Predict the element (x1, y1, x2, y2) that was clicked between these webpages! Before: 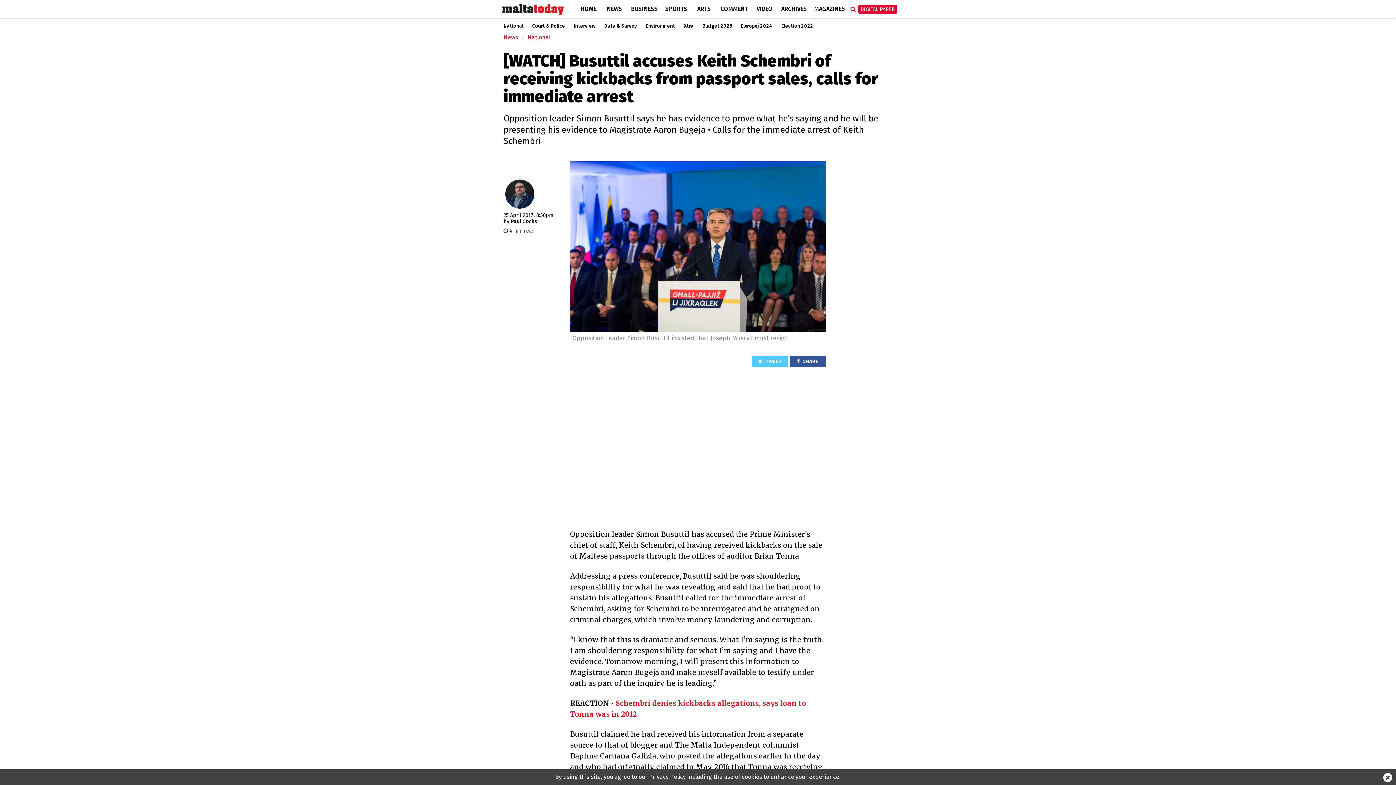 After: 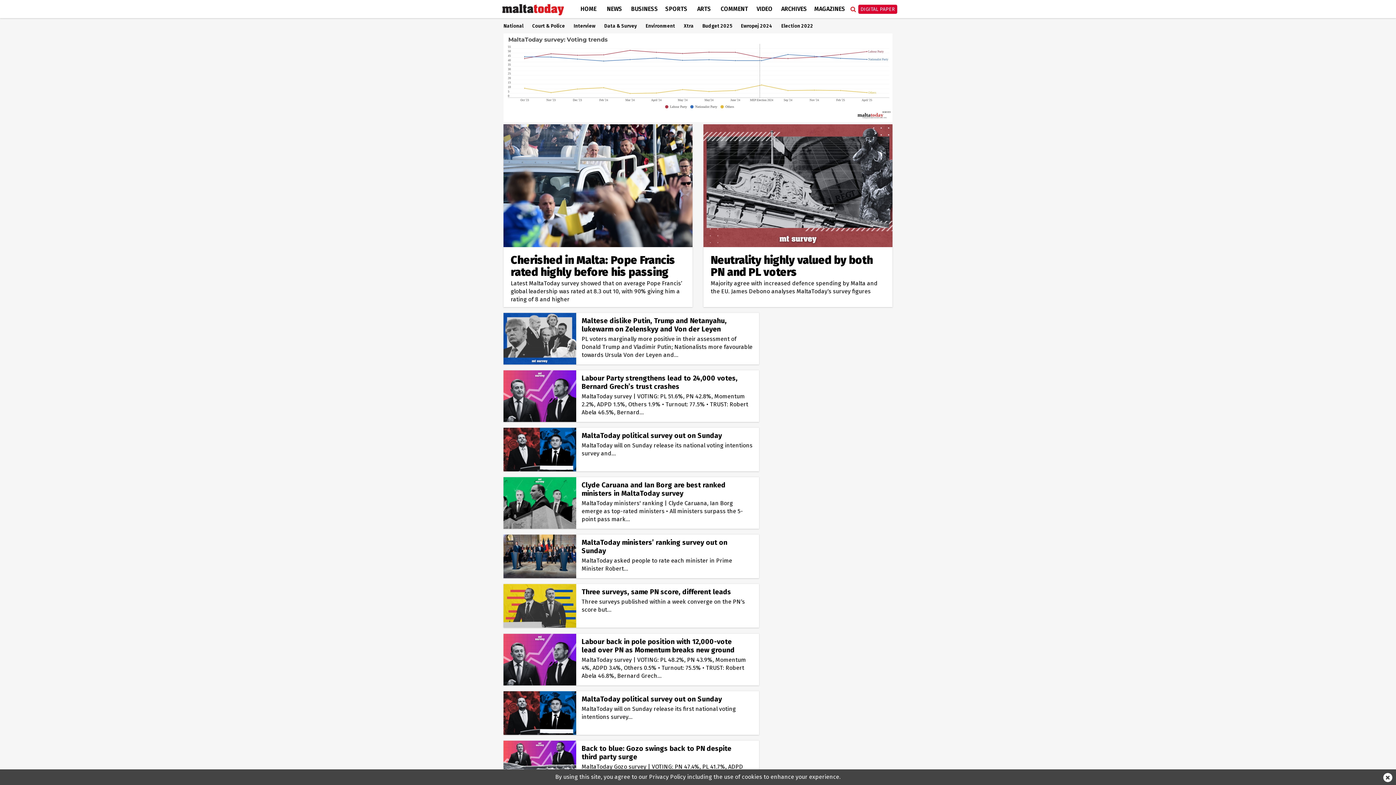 Action: bbox: (604, 23, 637, 29) label: Data & Survey